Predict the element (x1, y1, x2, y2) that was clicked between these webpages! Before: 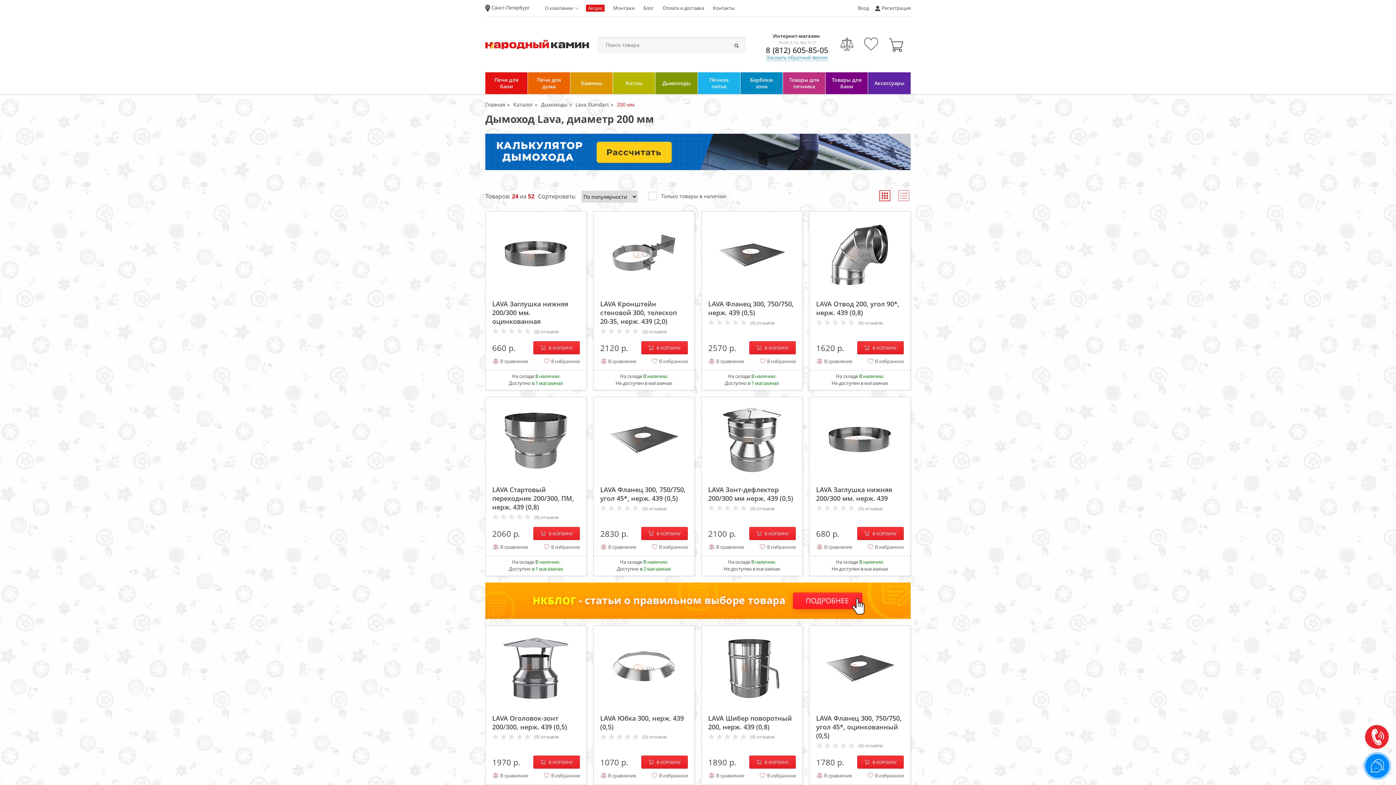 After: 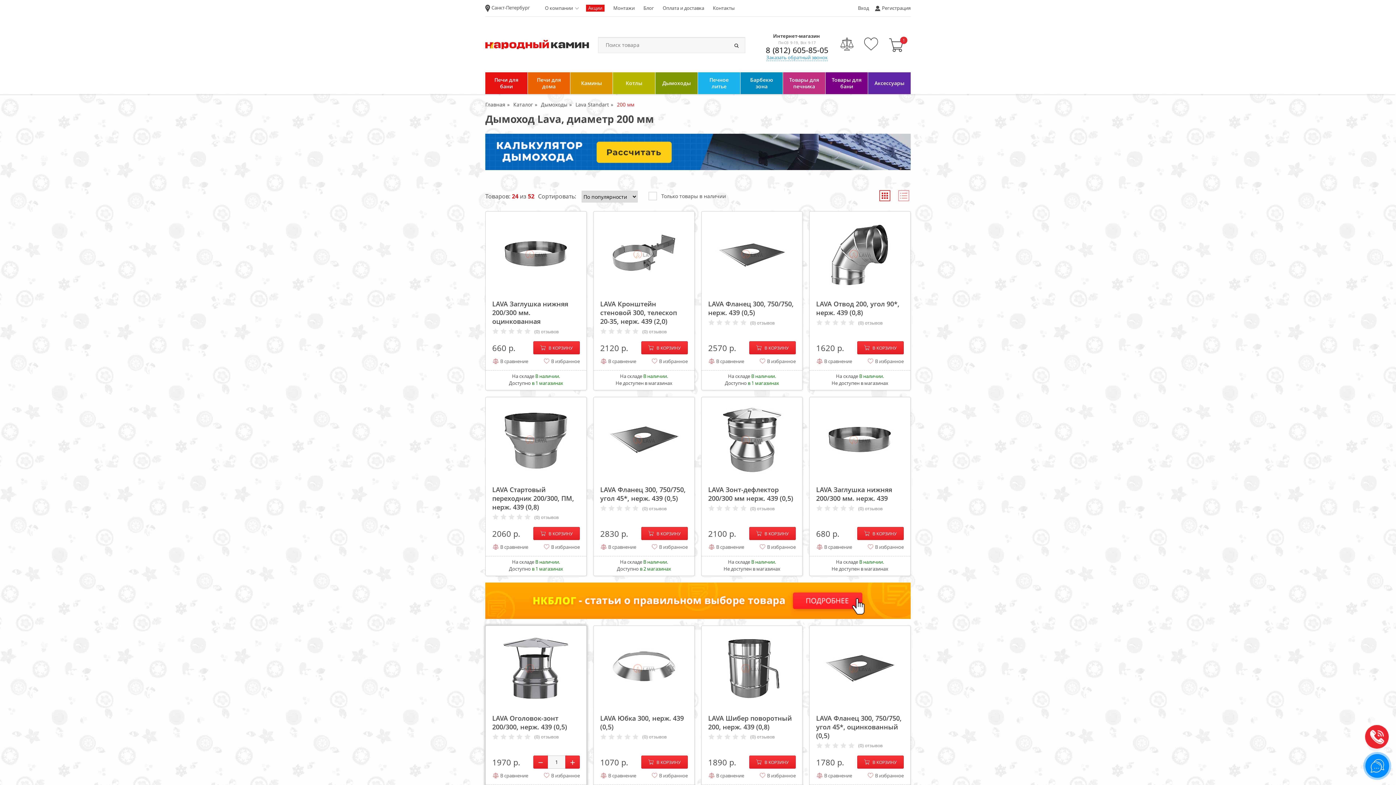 Action: label: В КОРЗИНУ bbox: (533, 755, 580, 769)